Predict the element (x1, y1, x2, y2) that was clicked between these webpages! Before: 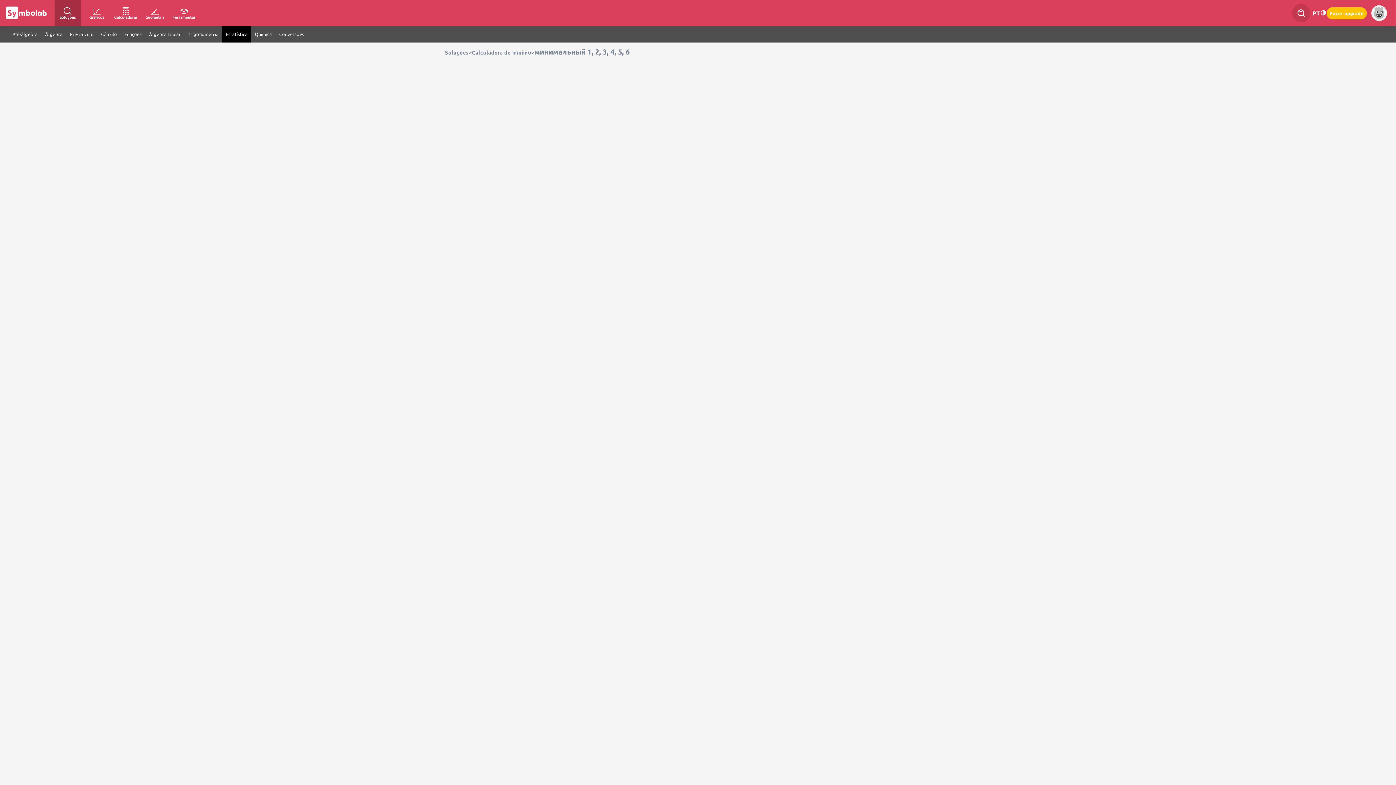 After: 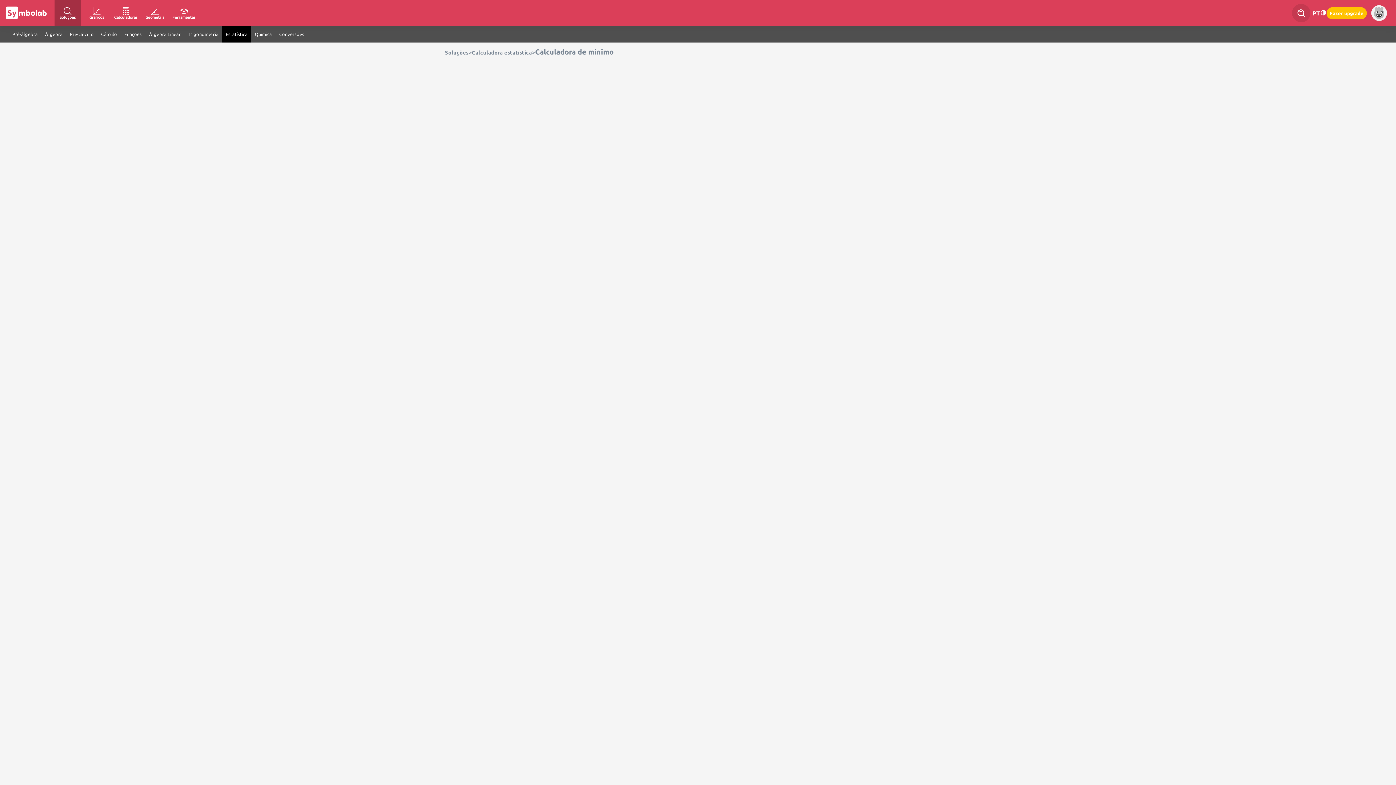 Action: label: Calculadora de mínimo bbox: (472, 49, 531, 55)